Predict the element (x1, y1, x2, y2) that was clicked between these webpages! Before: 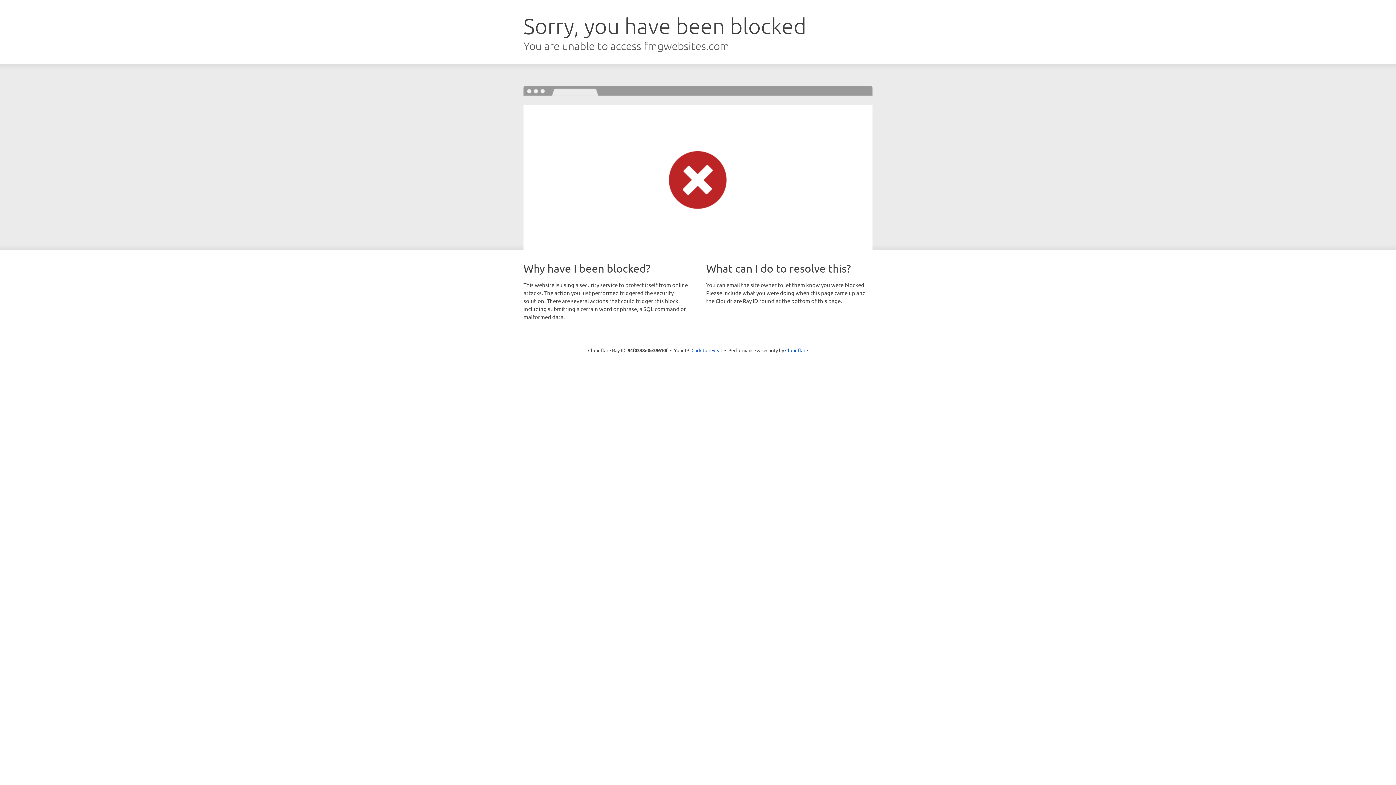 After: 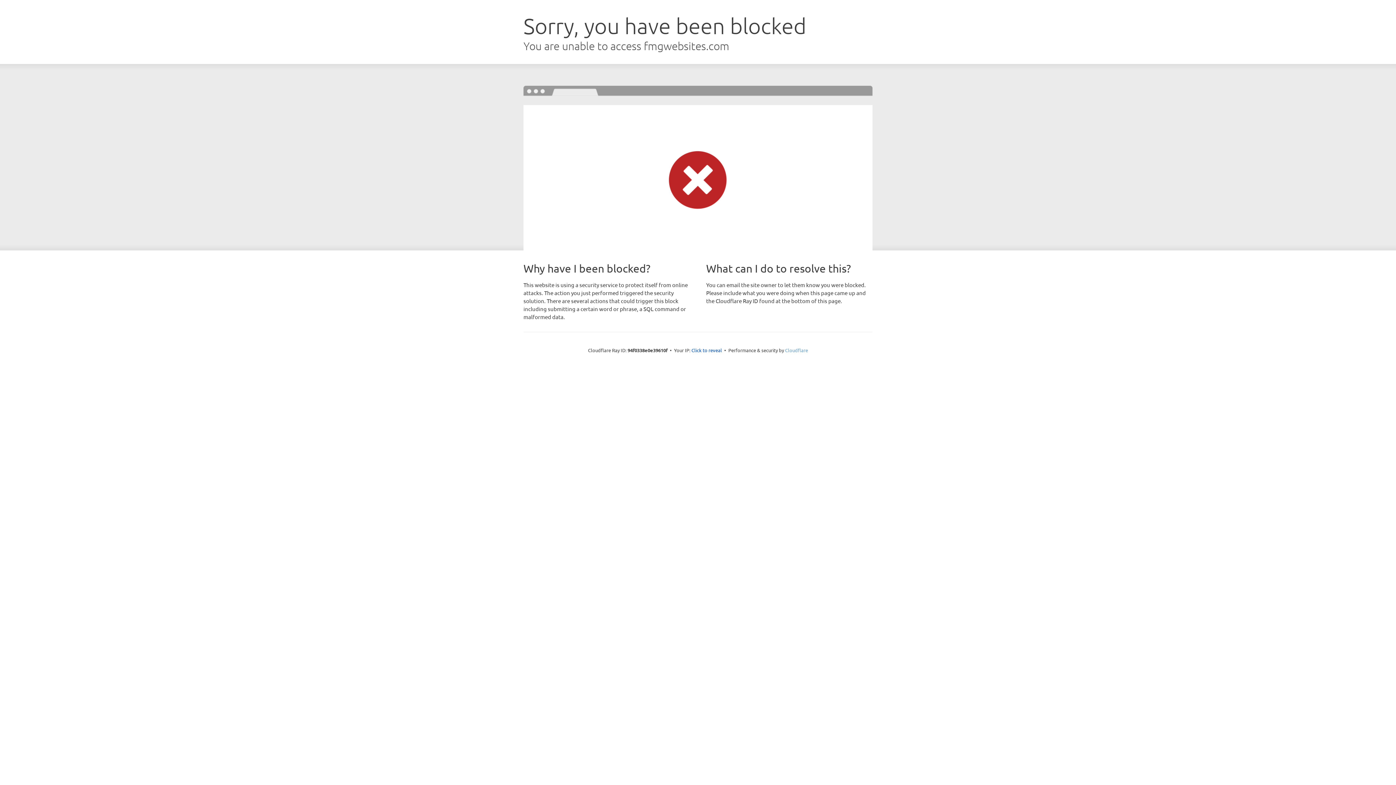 Action: bbox: (785, 347, 808, 353) label: Cloudflare